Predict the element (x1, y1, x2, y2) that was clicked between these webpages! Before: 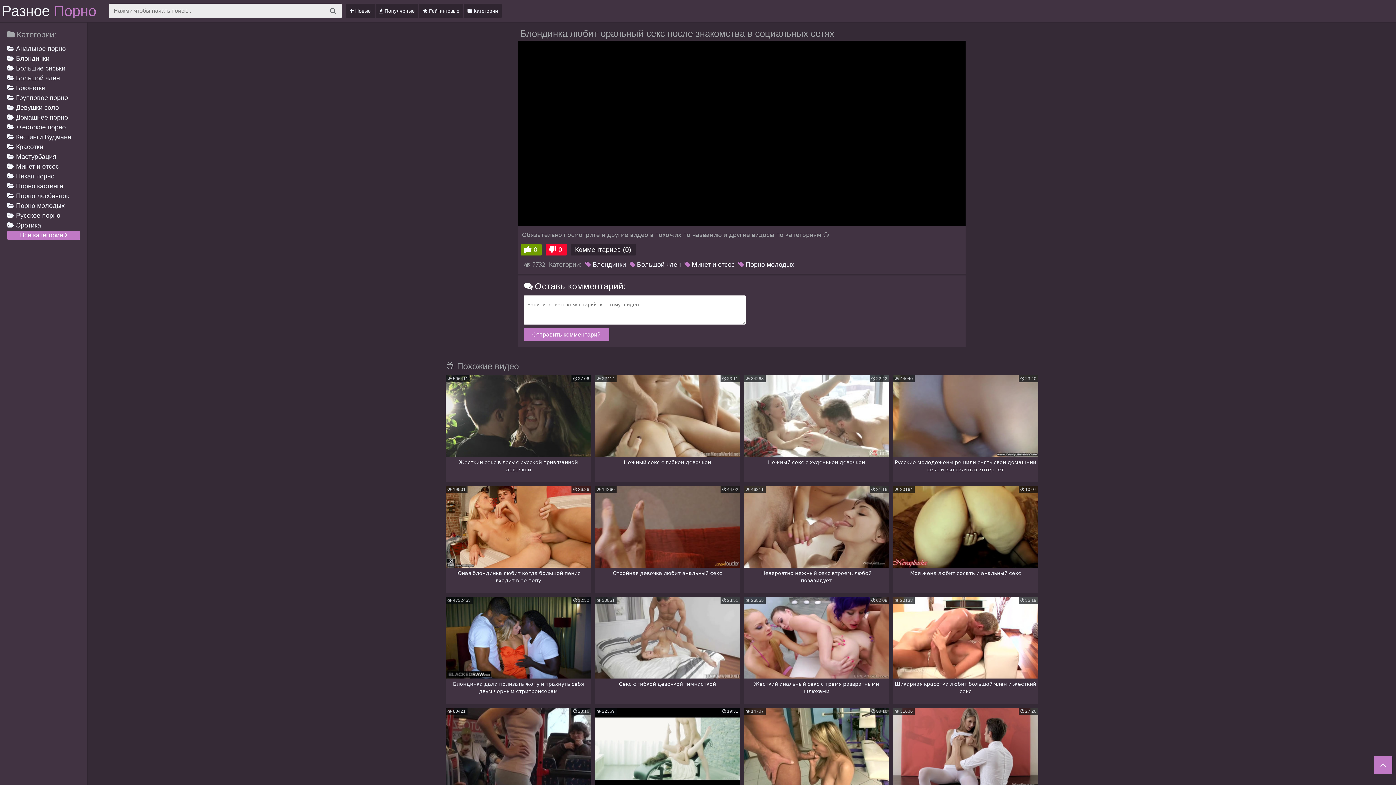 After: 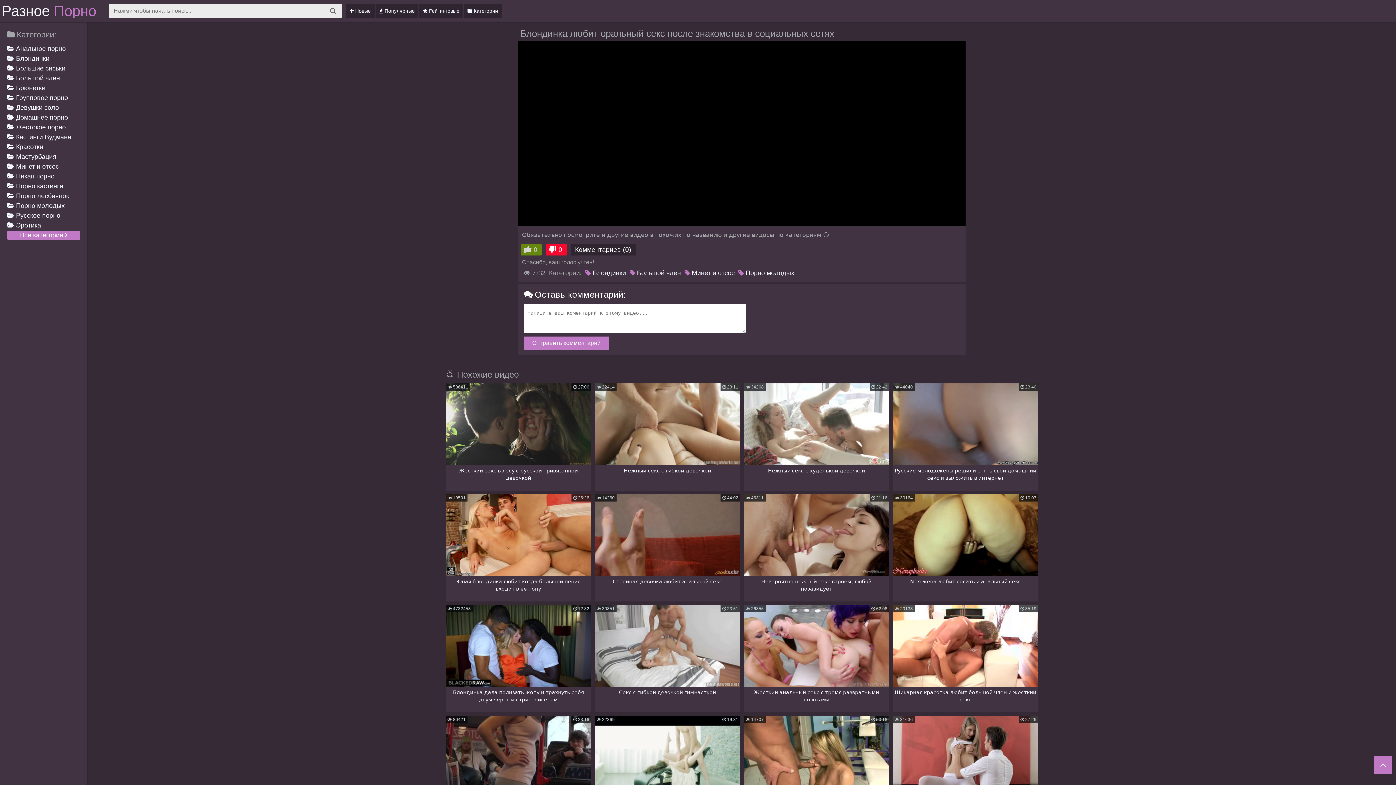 Action: bbox: (521, 244, 541, 255) label: 0